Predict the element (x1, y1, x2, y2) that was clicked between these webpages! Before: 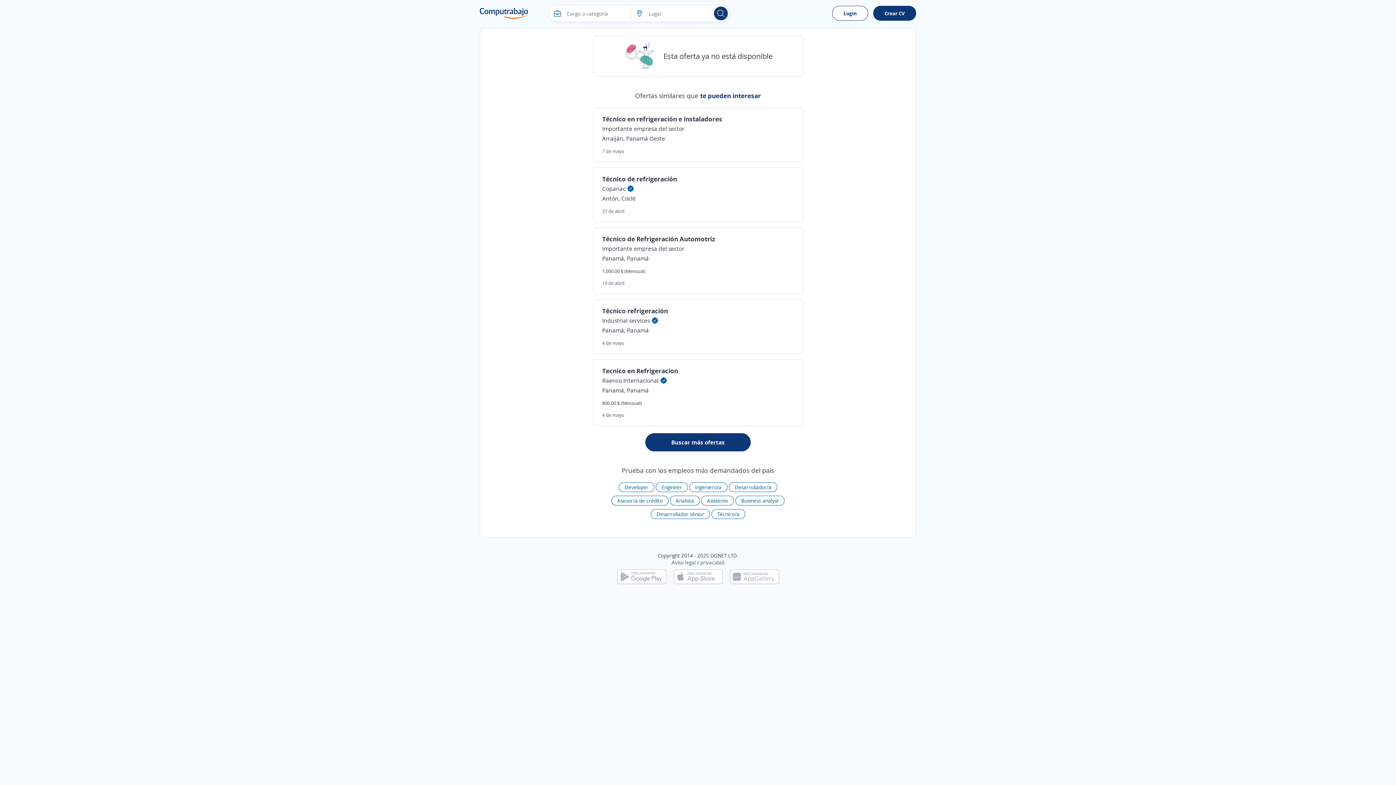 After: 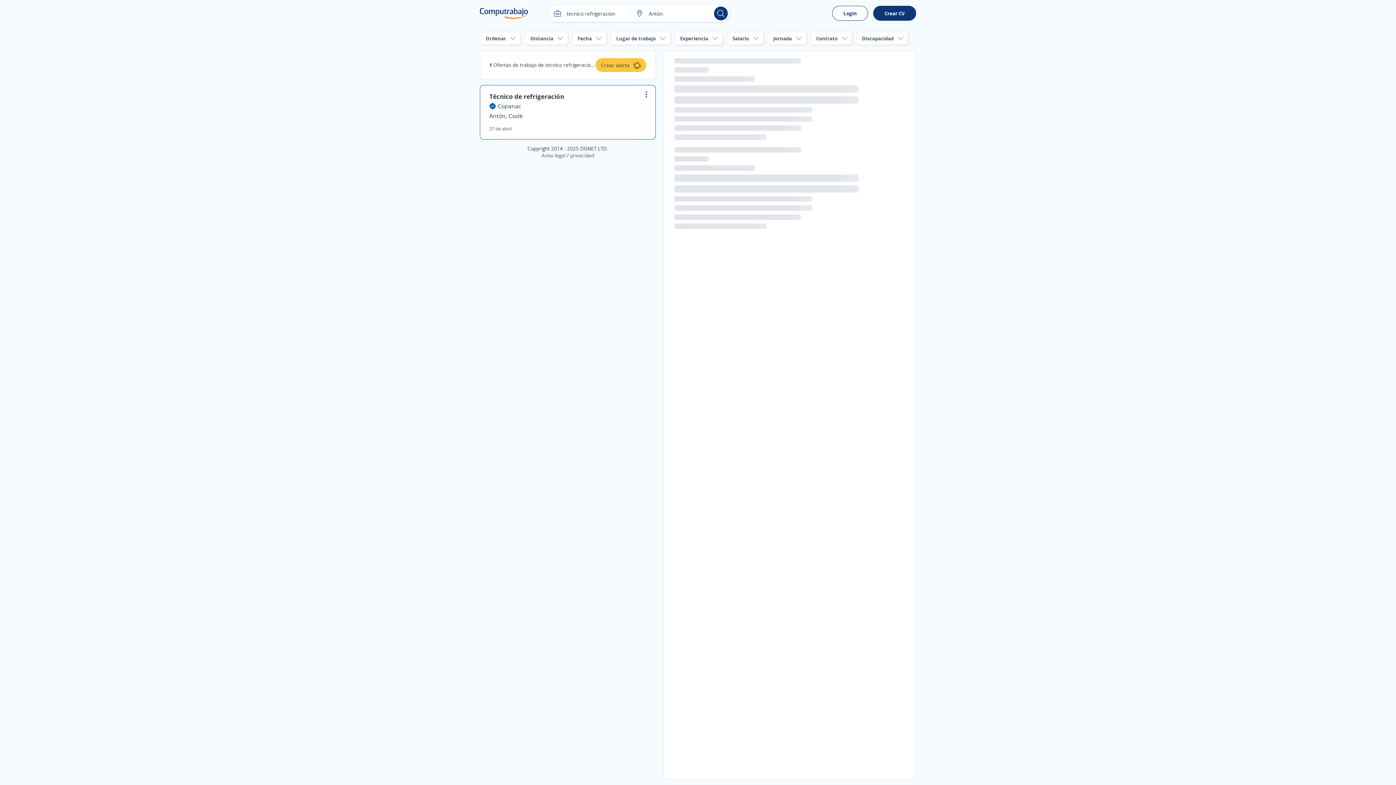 Action: bbox: (602, 174, 677, 183) label: Técnico de refrigeración